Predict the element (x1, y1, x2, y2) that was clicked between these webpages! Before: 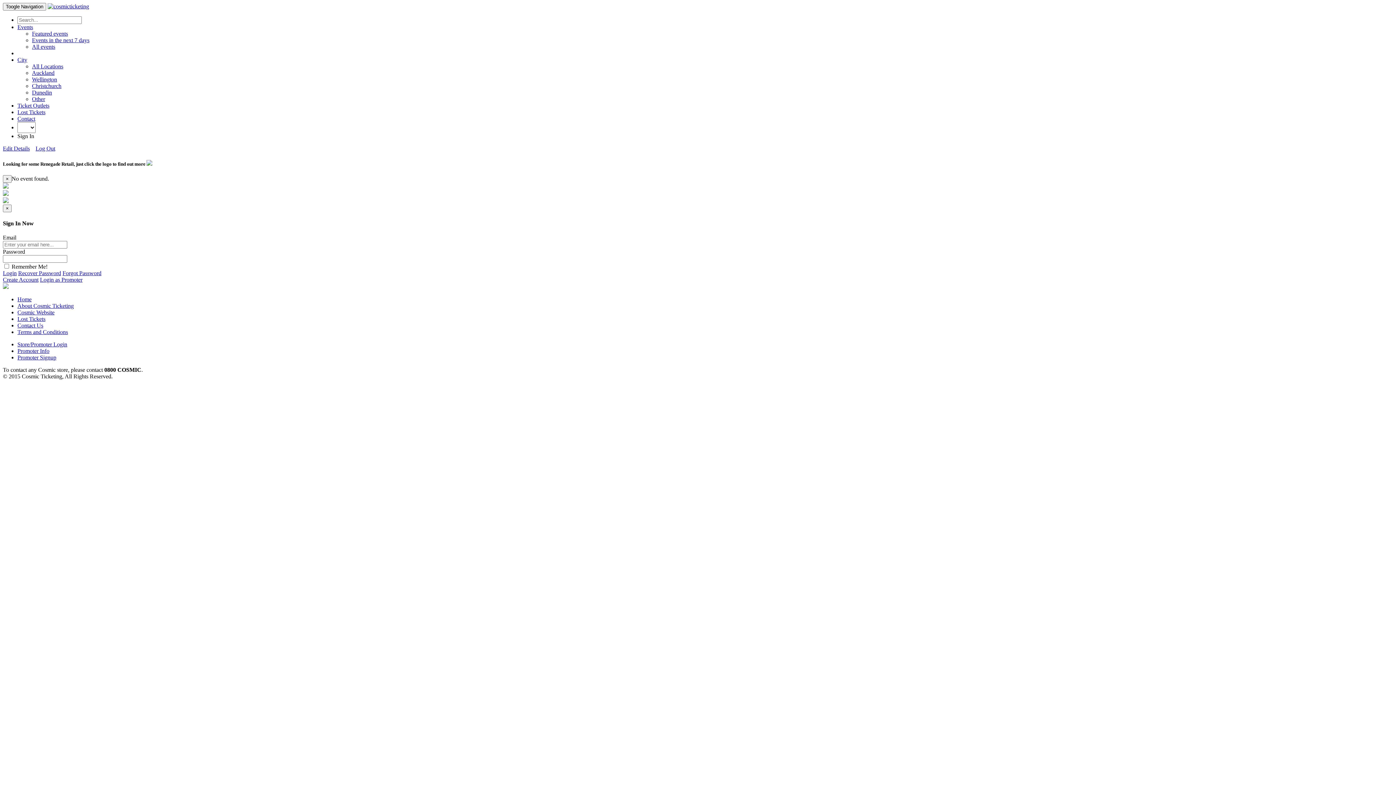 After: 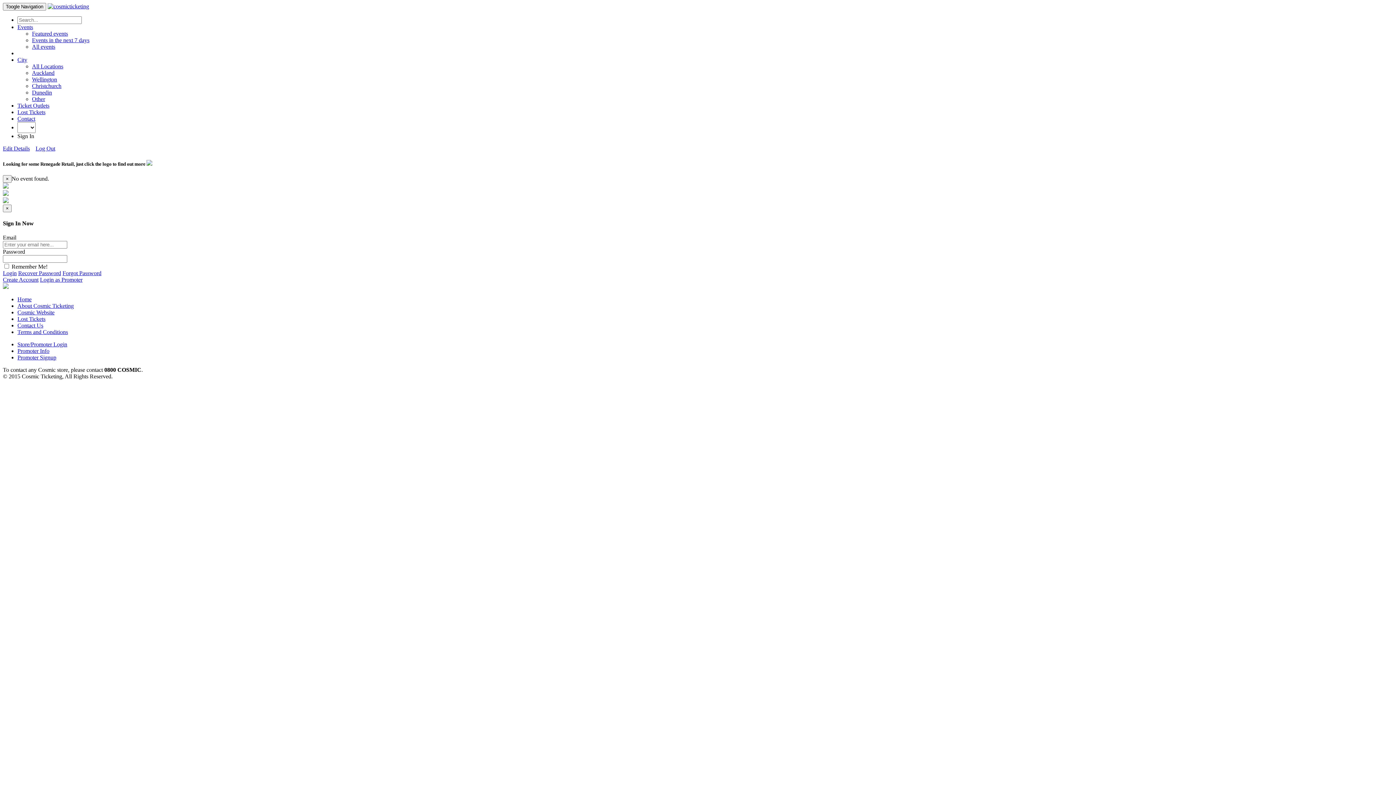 Action: label: Recover Password bbox: (18, 270, 61, 276)